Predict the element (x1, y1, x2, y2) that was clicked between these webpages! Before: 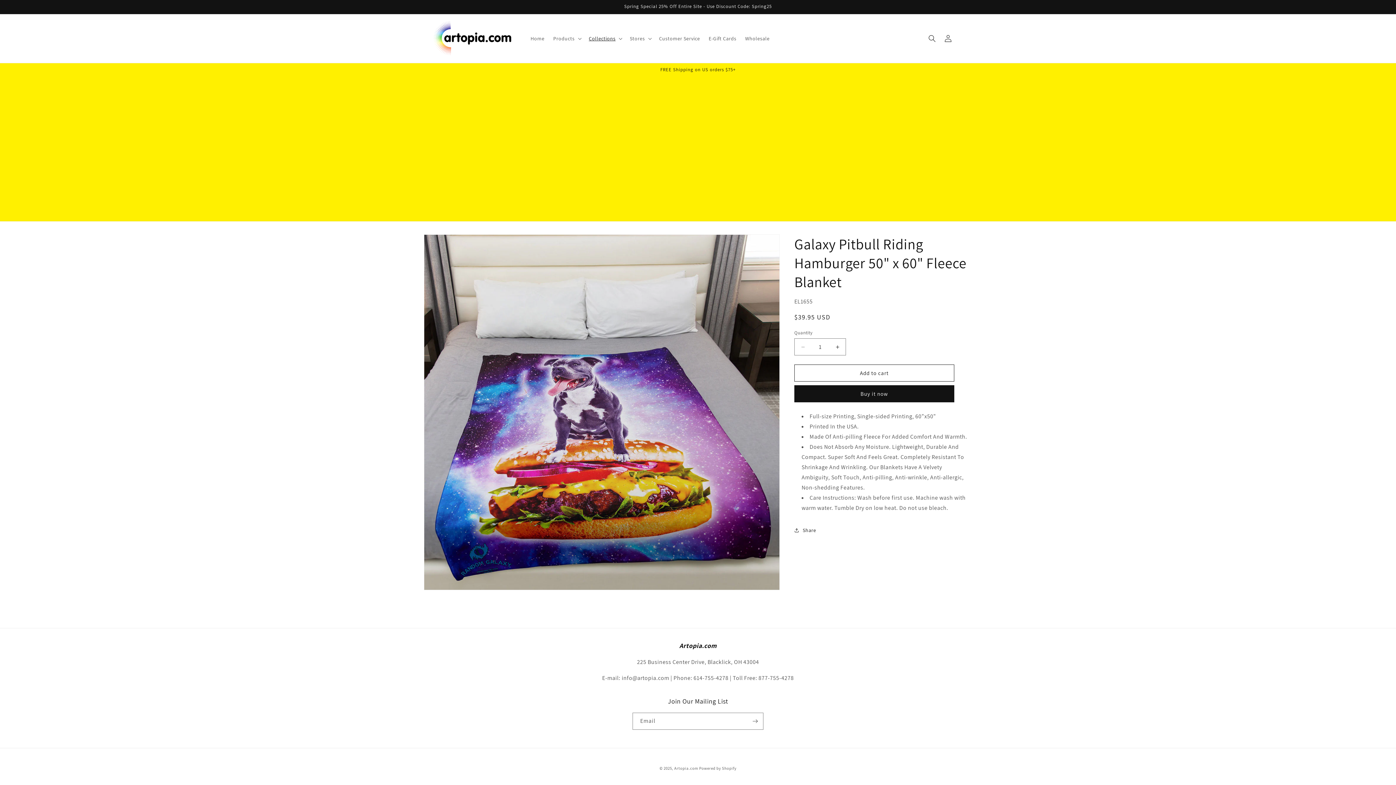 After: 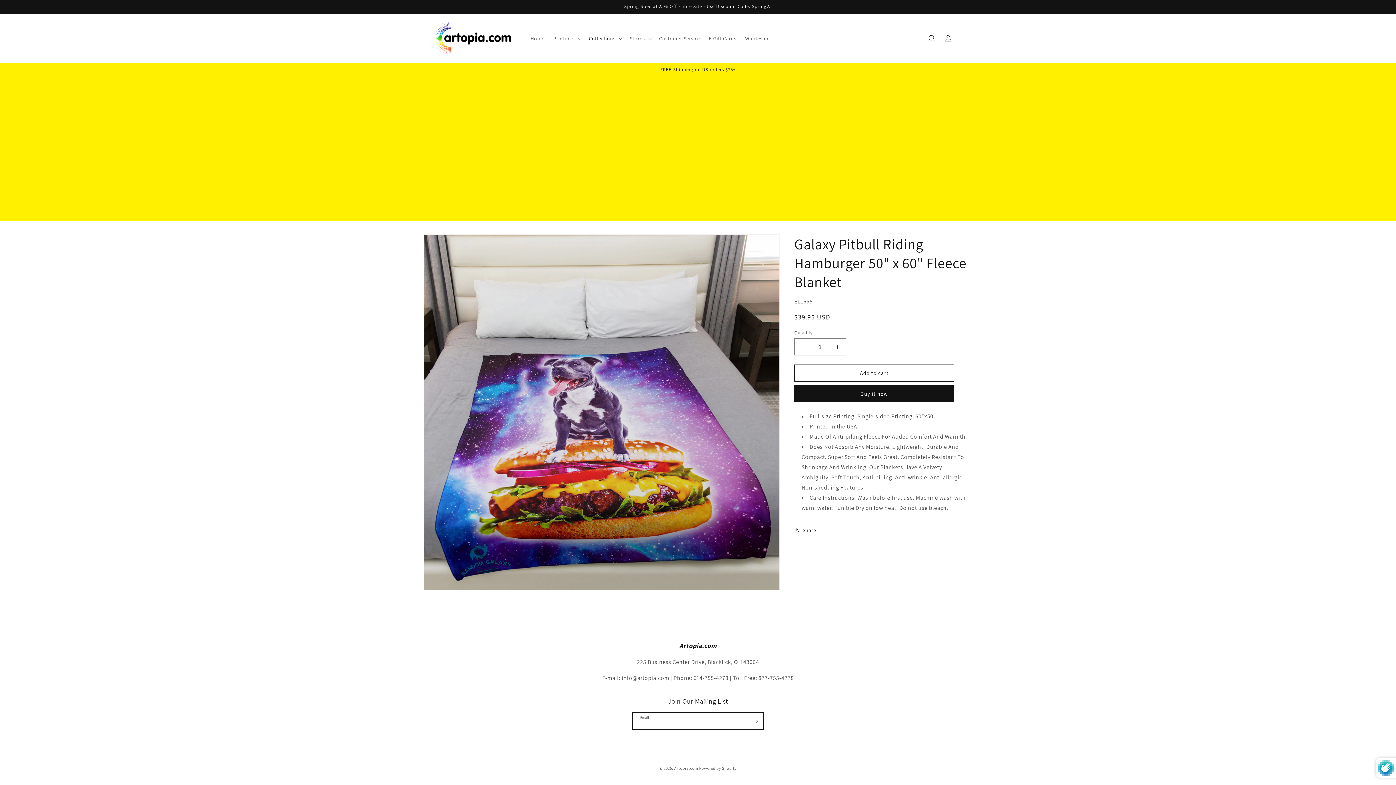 Action: bbox: (747, 713, 763, 730) label: Subscribe